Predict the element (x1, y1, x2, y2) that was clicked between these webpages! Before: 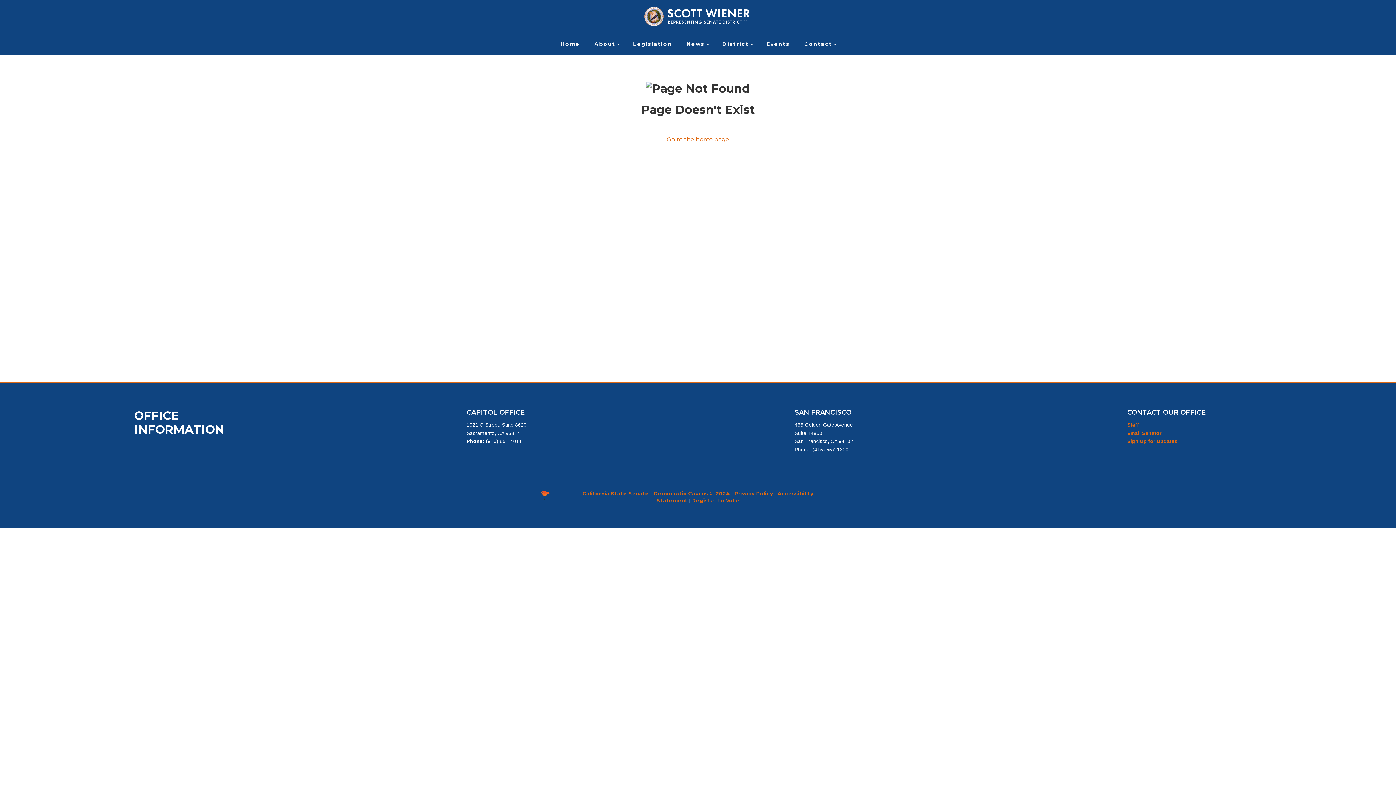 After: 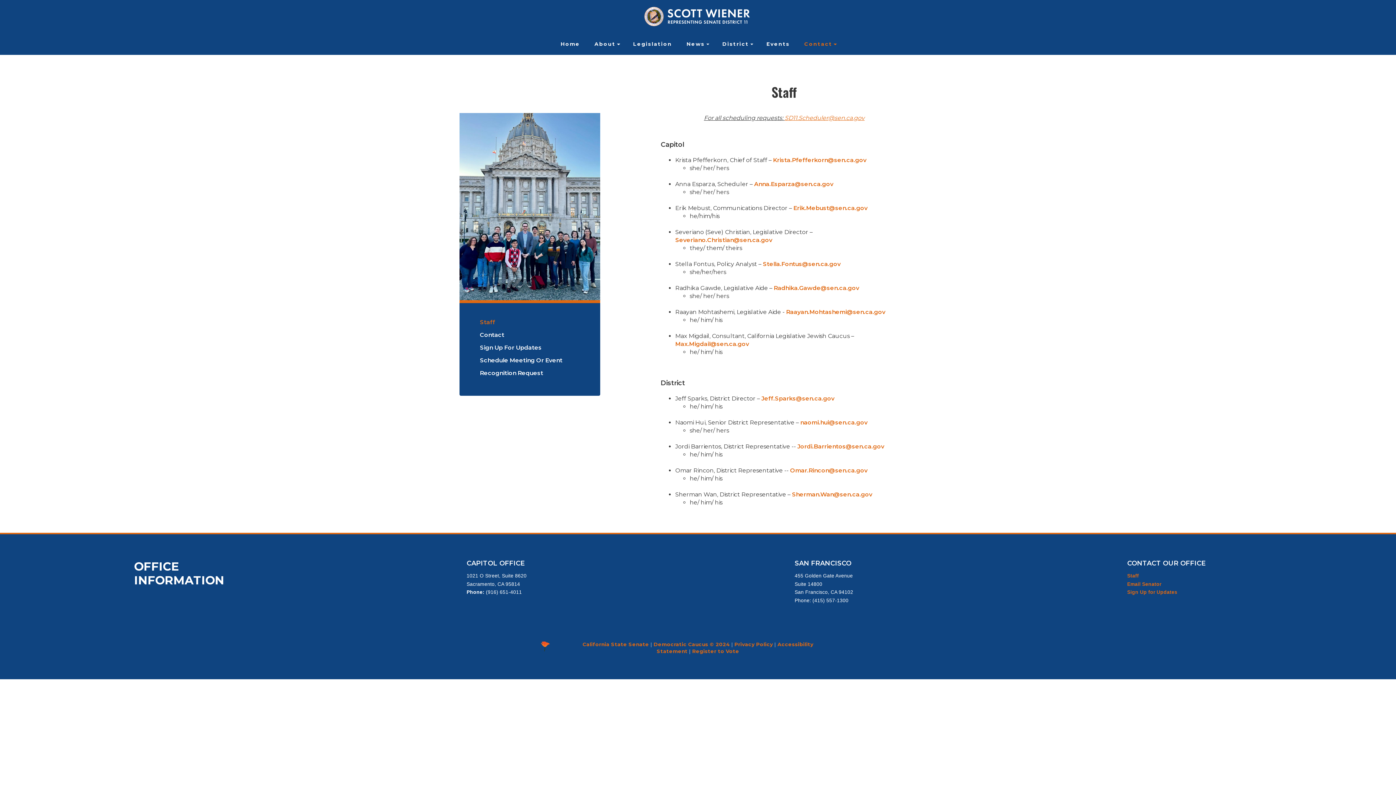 Action: bbox: (1127, 422, 1139, 427) label: 
Staff